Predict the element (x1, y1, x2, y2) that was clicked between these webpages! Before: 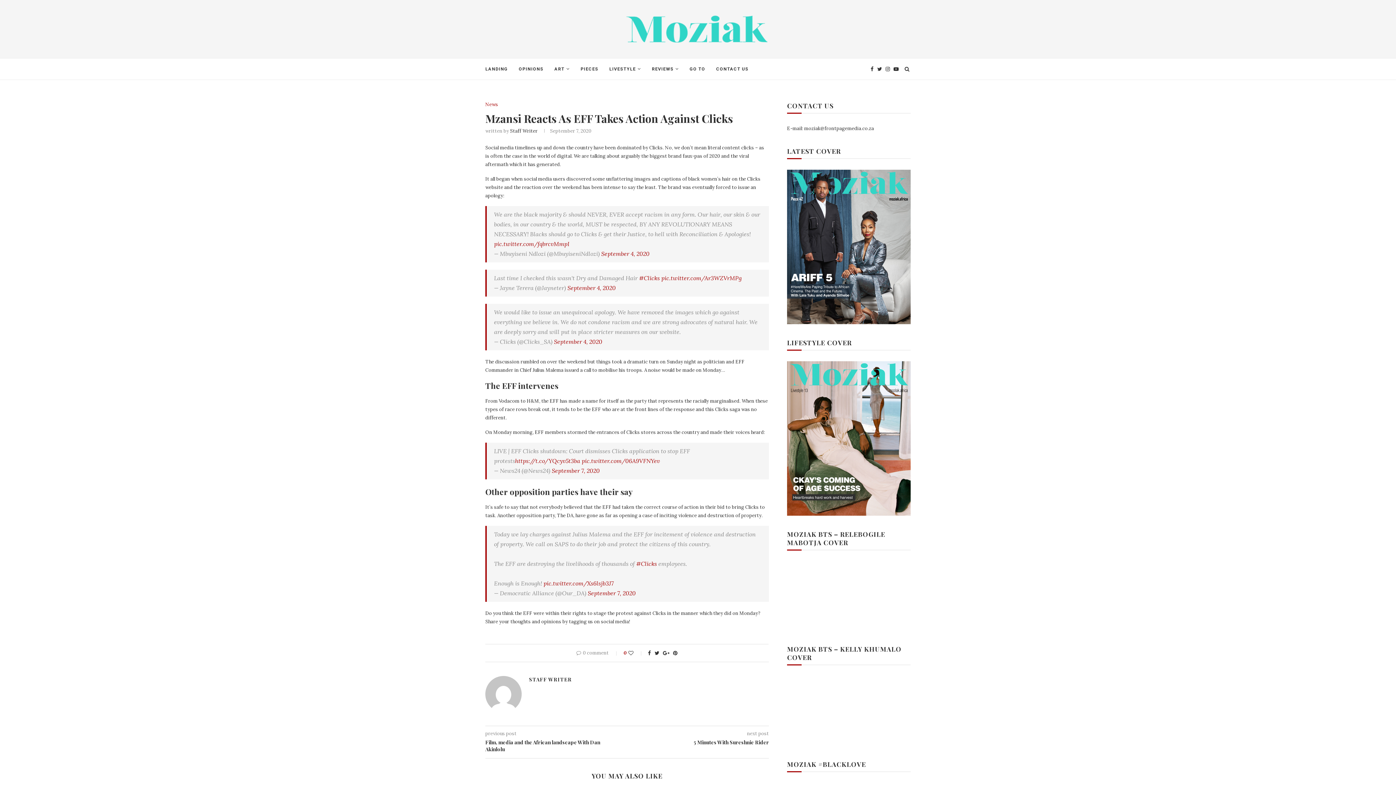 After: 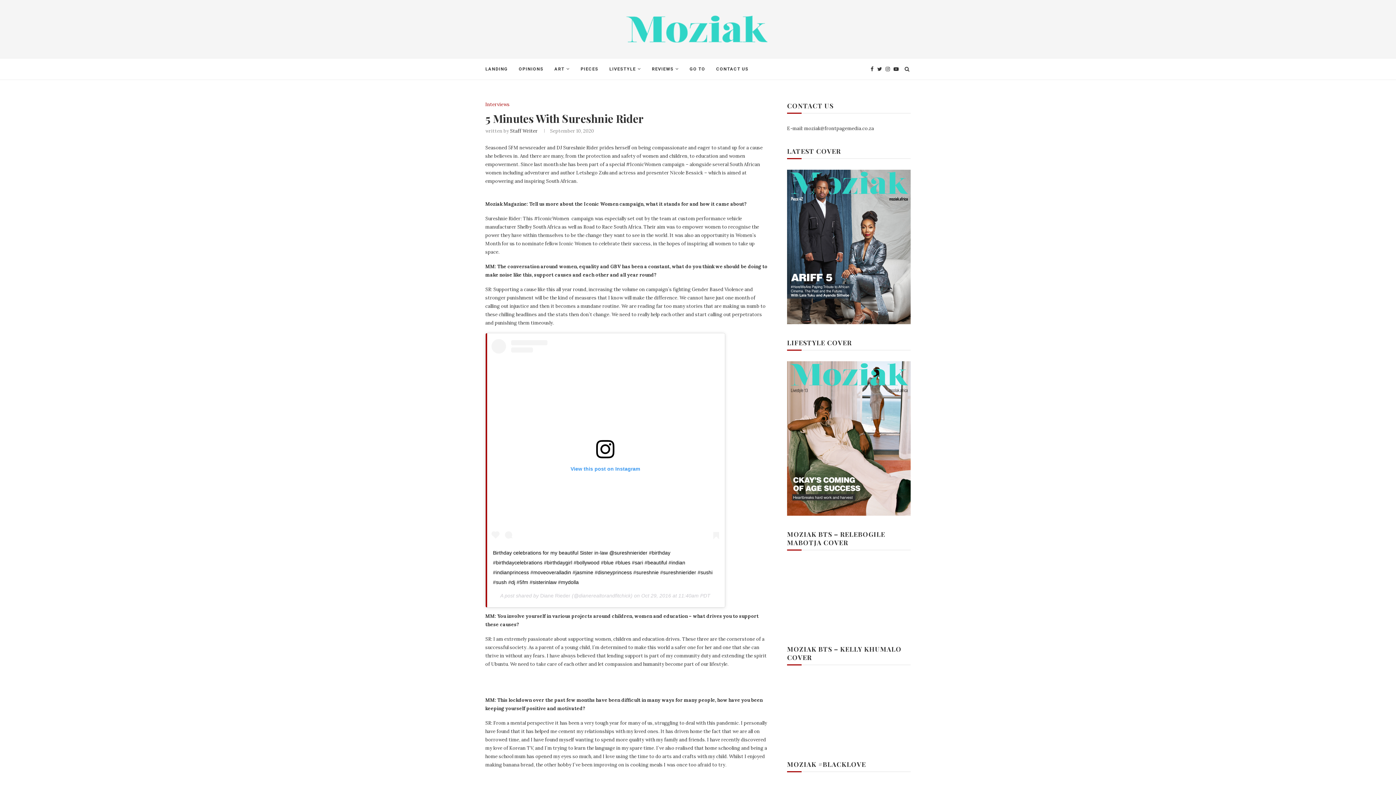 Action: label: 5 Minutes With Sureshnie Rider bbox: (627, 757, 769, 764)